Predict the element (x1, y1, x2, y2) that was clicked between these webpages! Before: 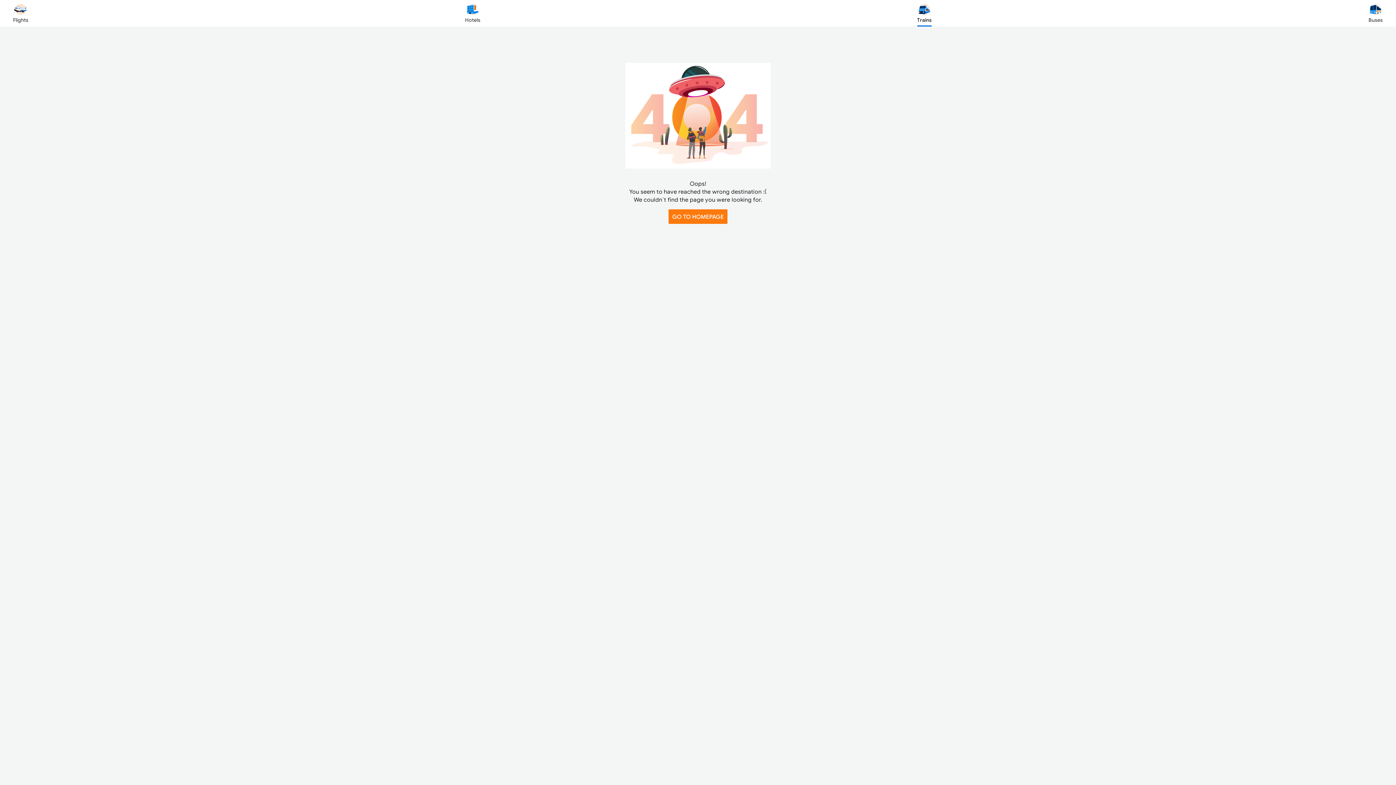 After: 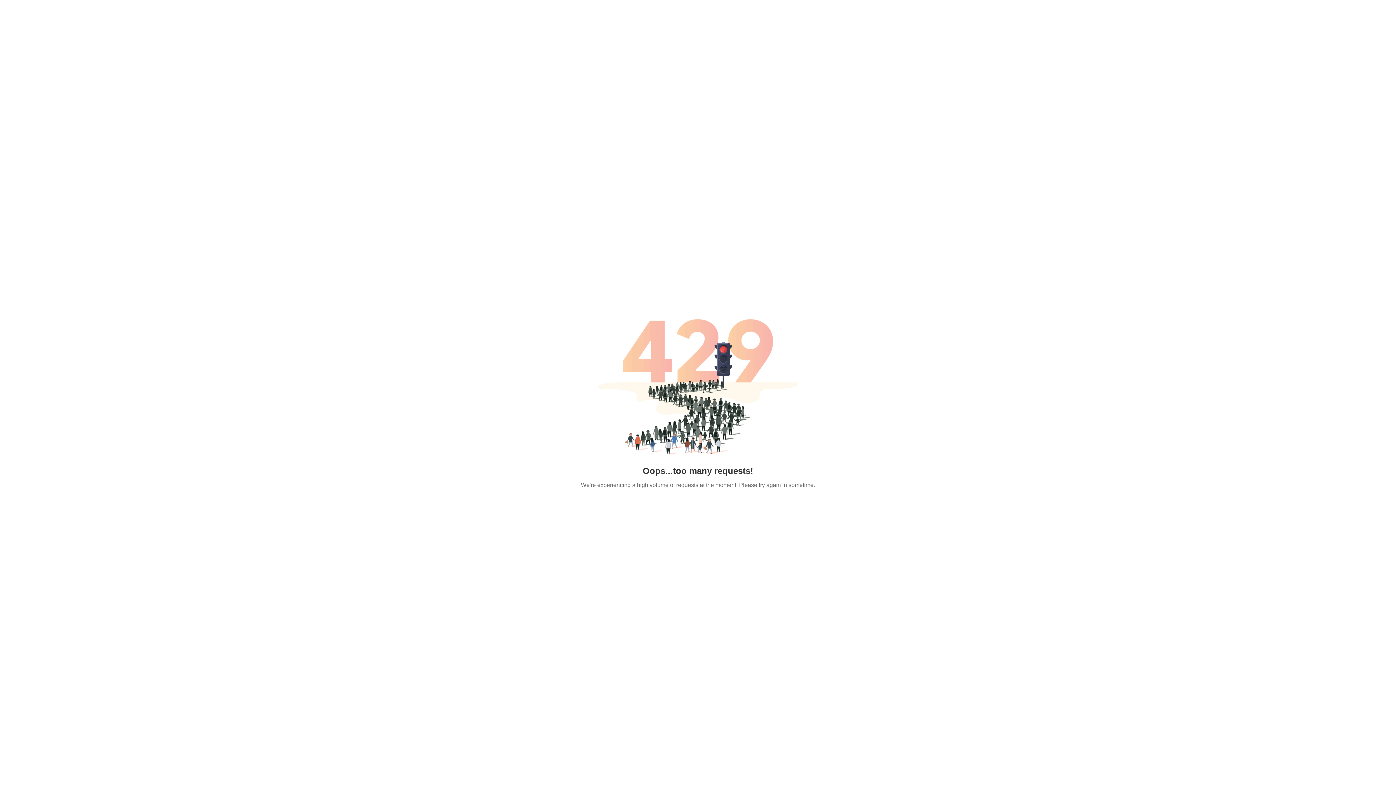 Action: label: Hotels bbox: (465, 2, 480, 23)